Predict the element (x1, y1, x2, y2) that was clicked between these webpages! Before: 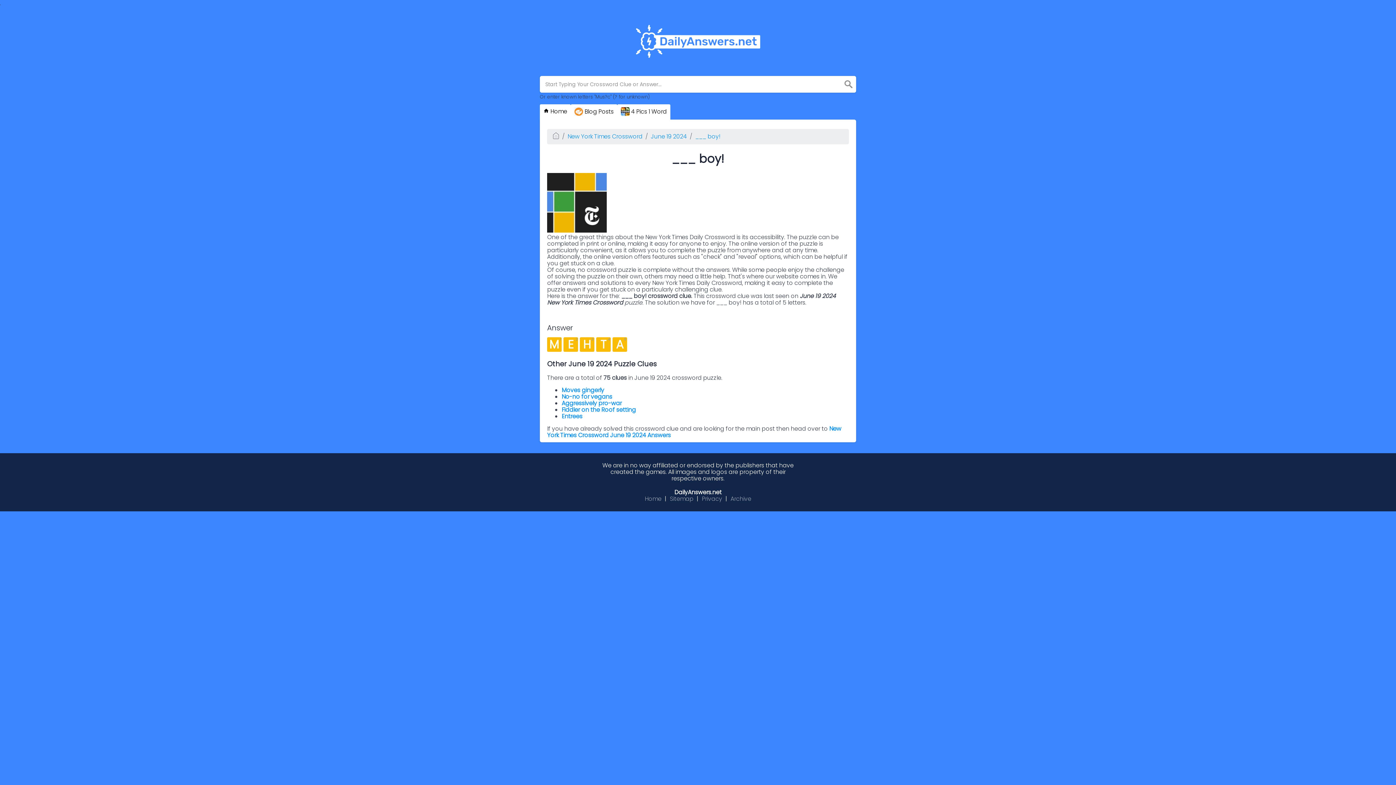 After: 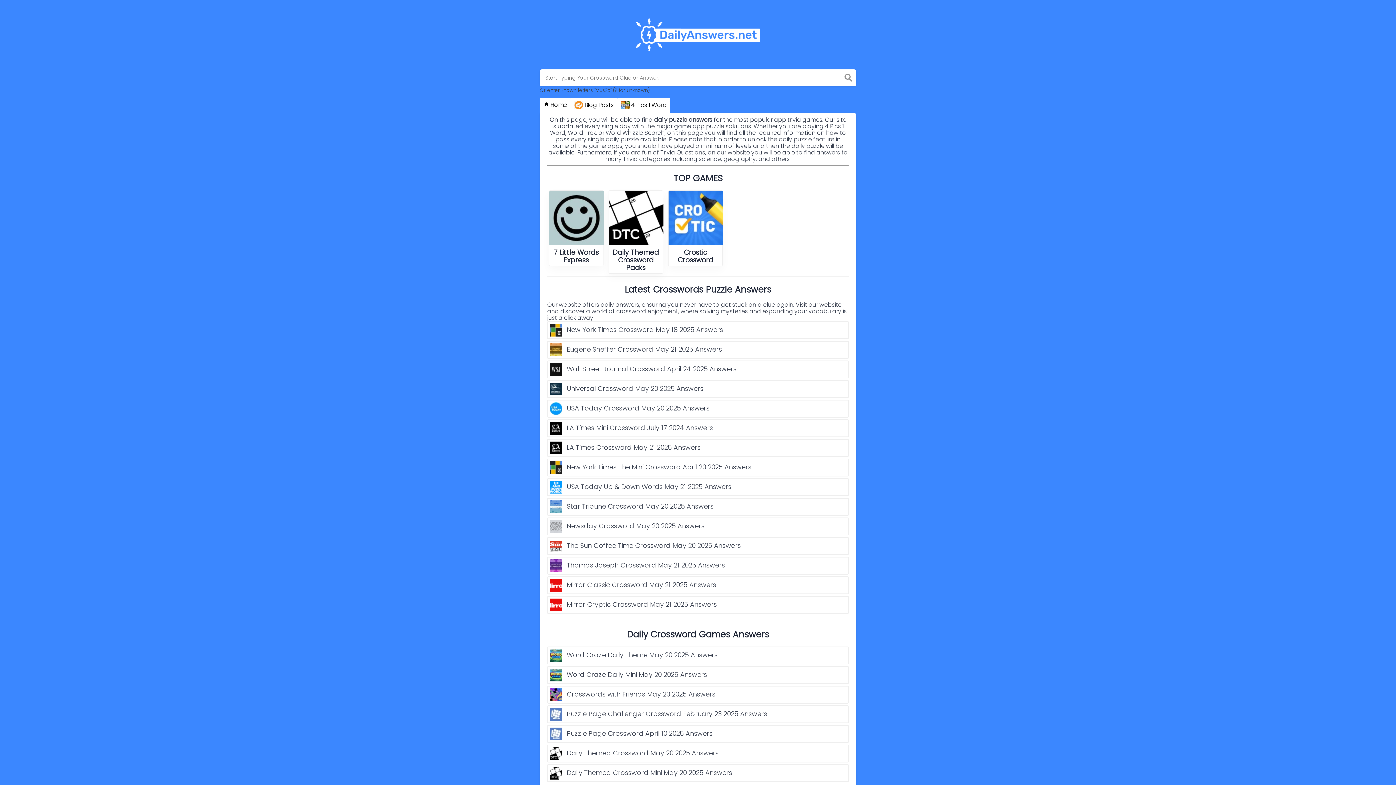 Action: bbox: (540, 17, 856, 65)